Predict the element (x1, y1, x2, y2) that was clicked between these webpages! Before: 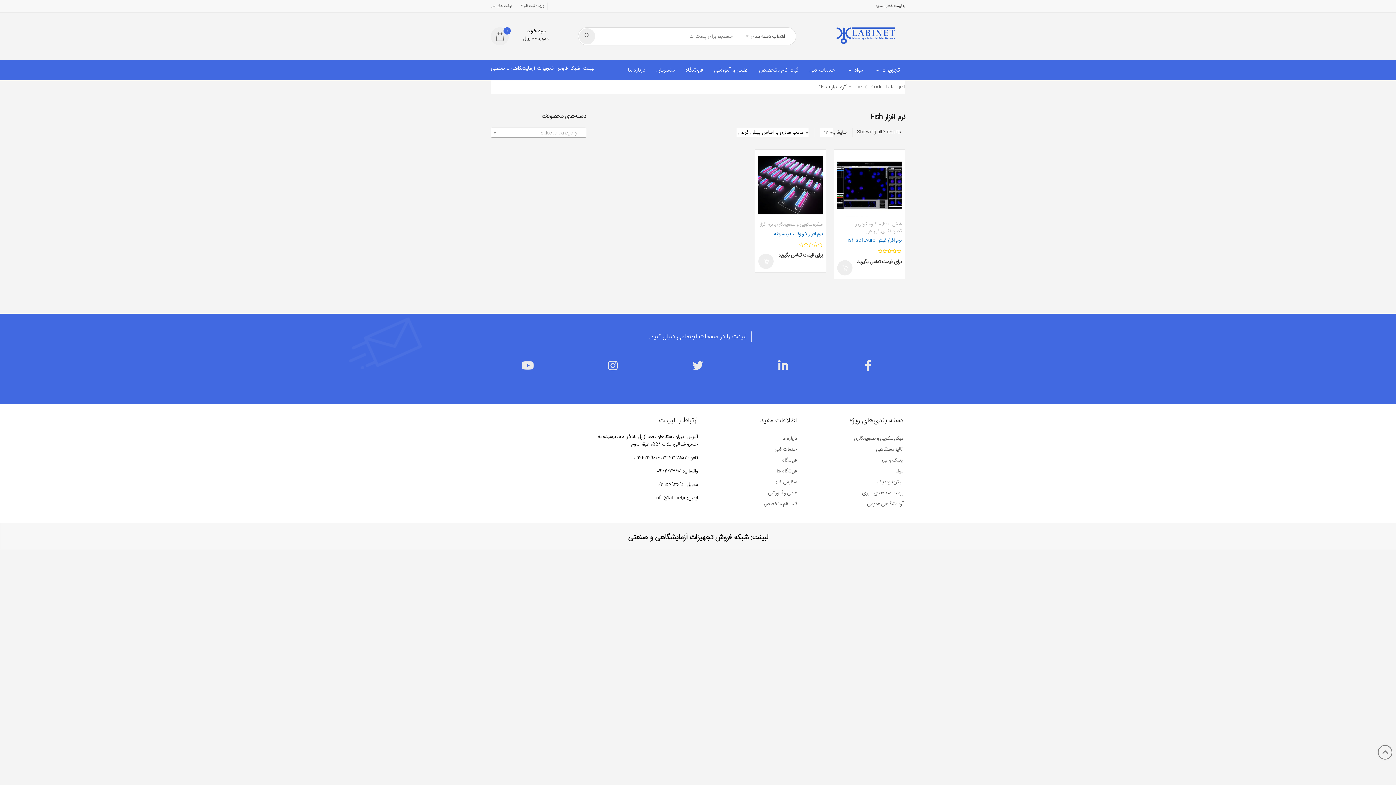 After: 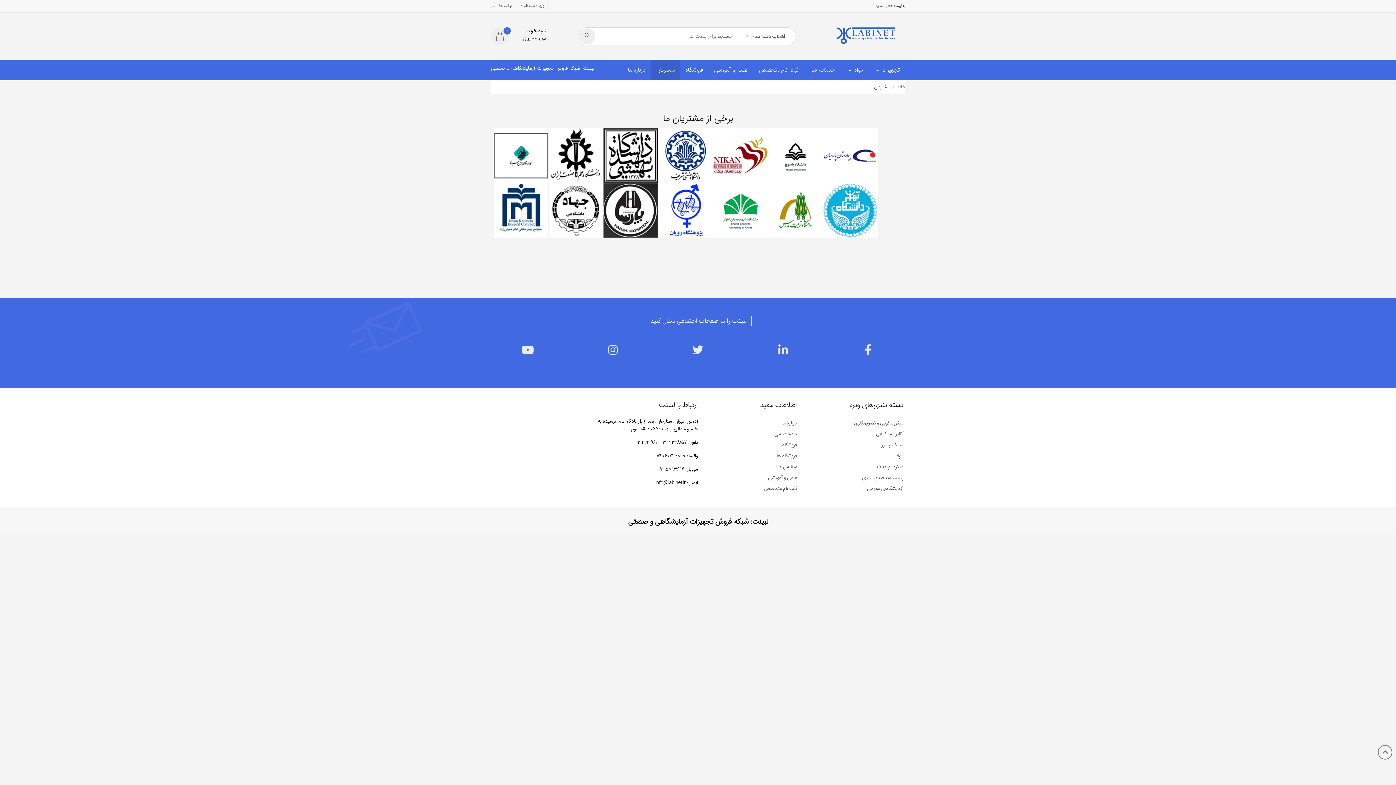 Action: label: مشتریان bbox: (650, 60, 680, 80)